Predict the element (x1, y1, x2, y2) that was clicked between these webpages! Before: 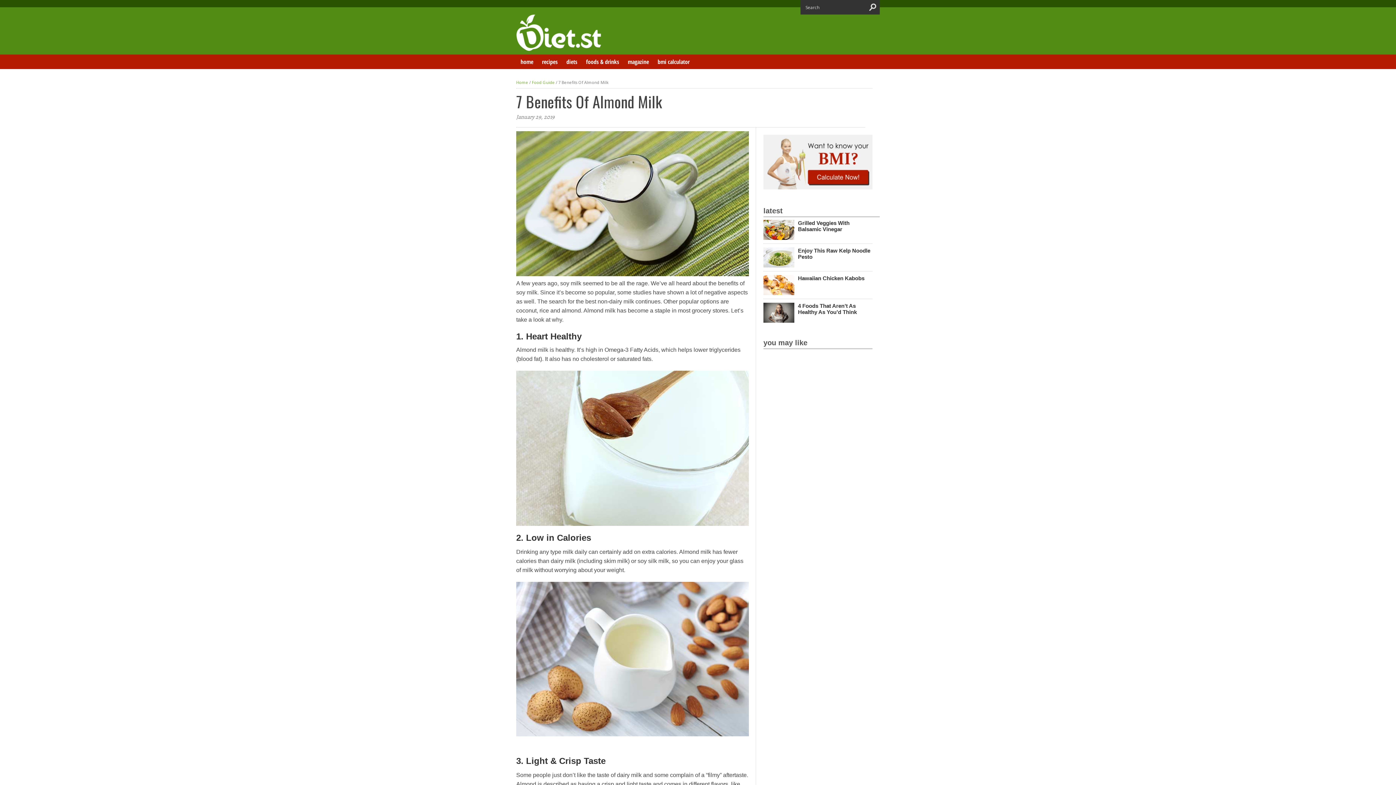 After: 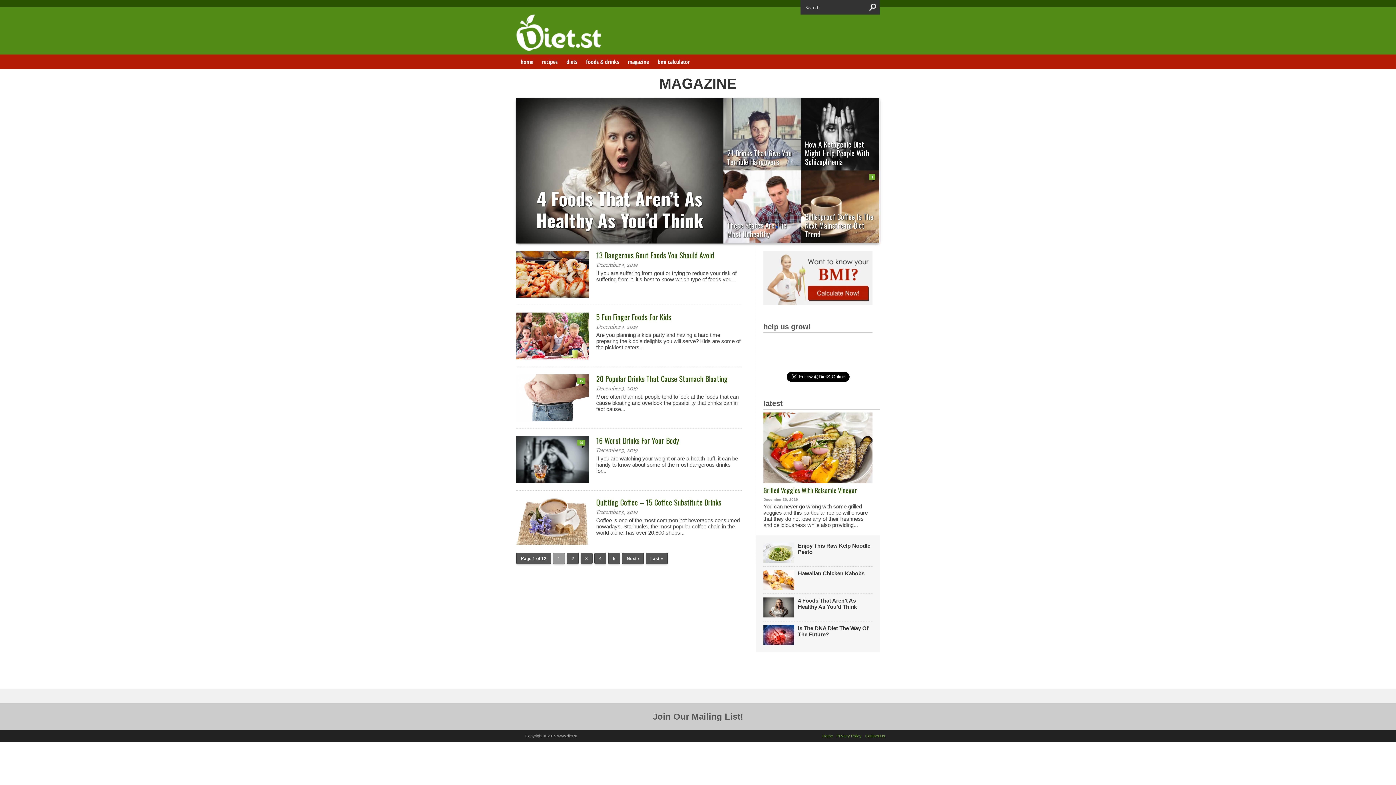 Action: bbox: (623, 54, 653, 69) label: magazine